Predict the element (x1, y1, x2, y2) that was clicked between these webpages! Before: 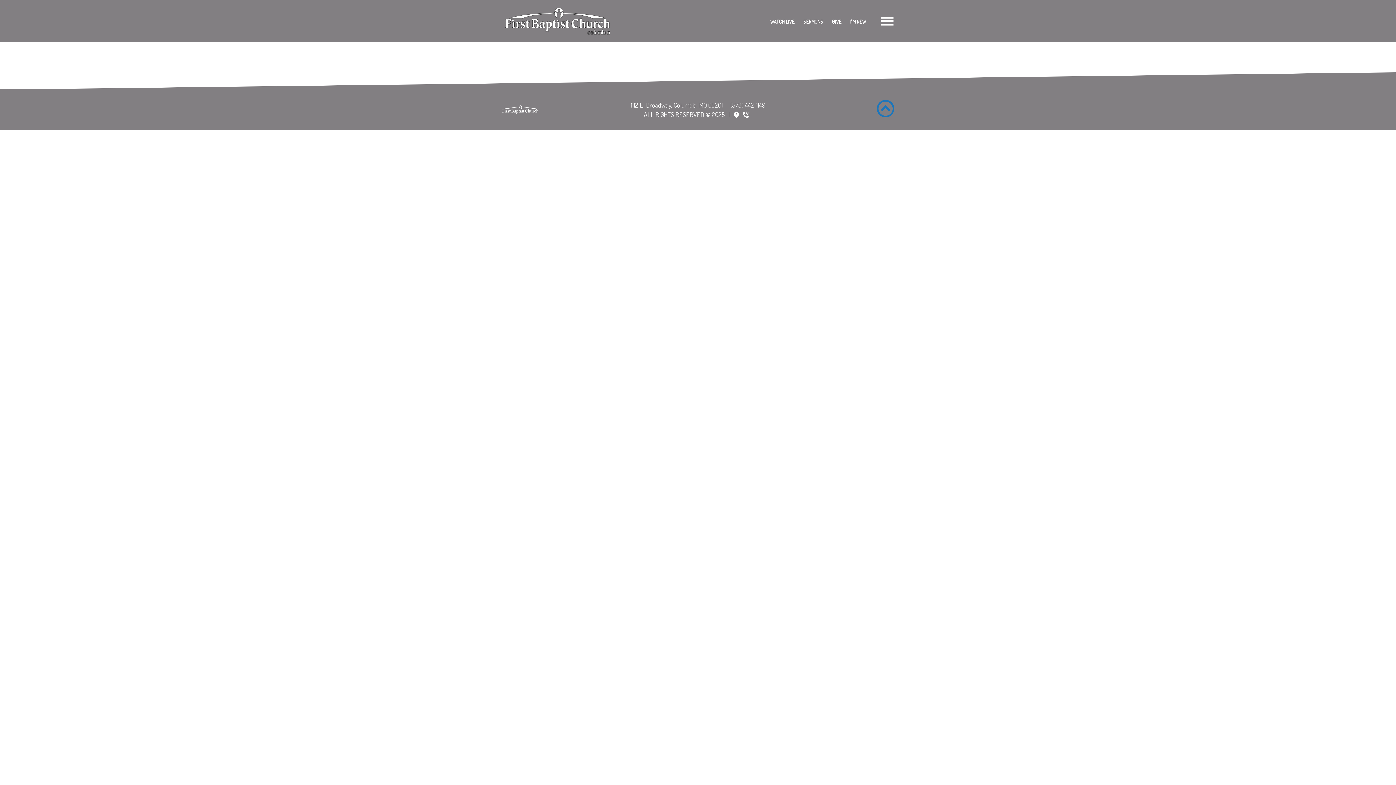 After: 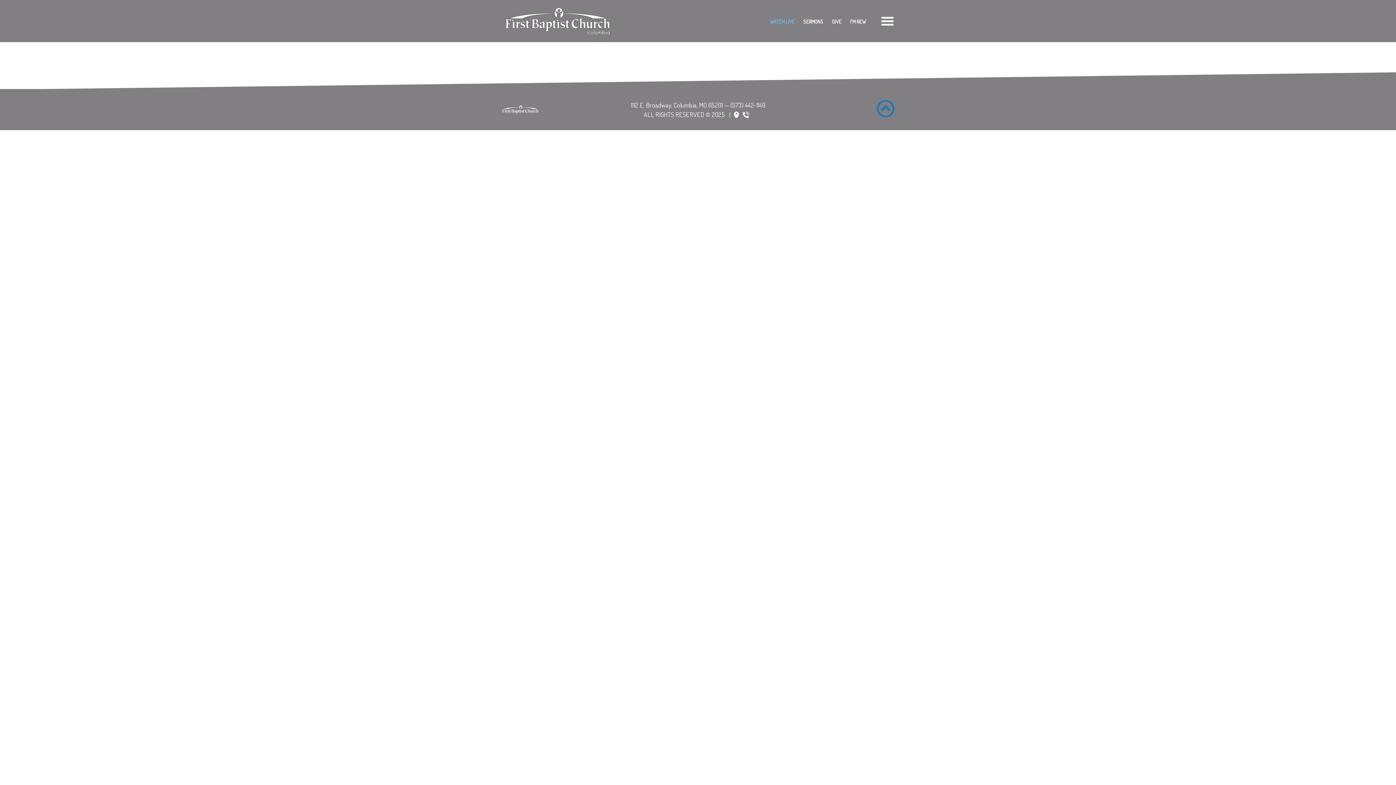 Action: label: WATCH LIVE bbox: (770, 18, 794, 24)